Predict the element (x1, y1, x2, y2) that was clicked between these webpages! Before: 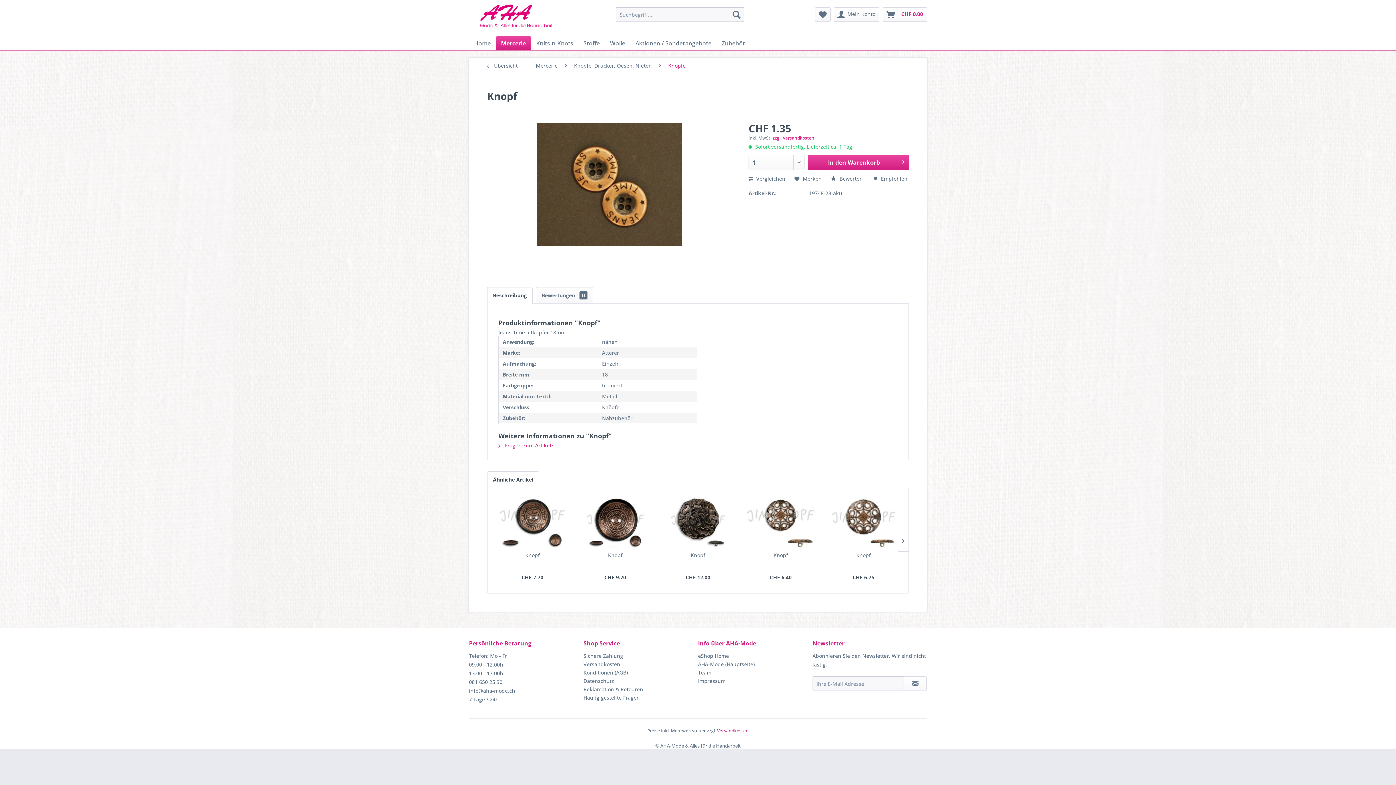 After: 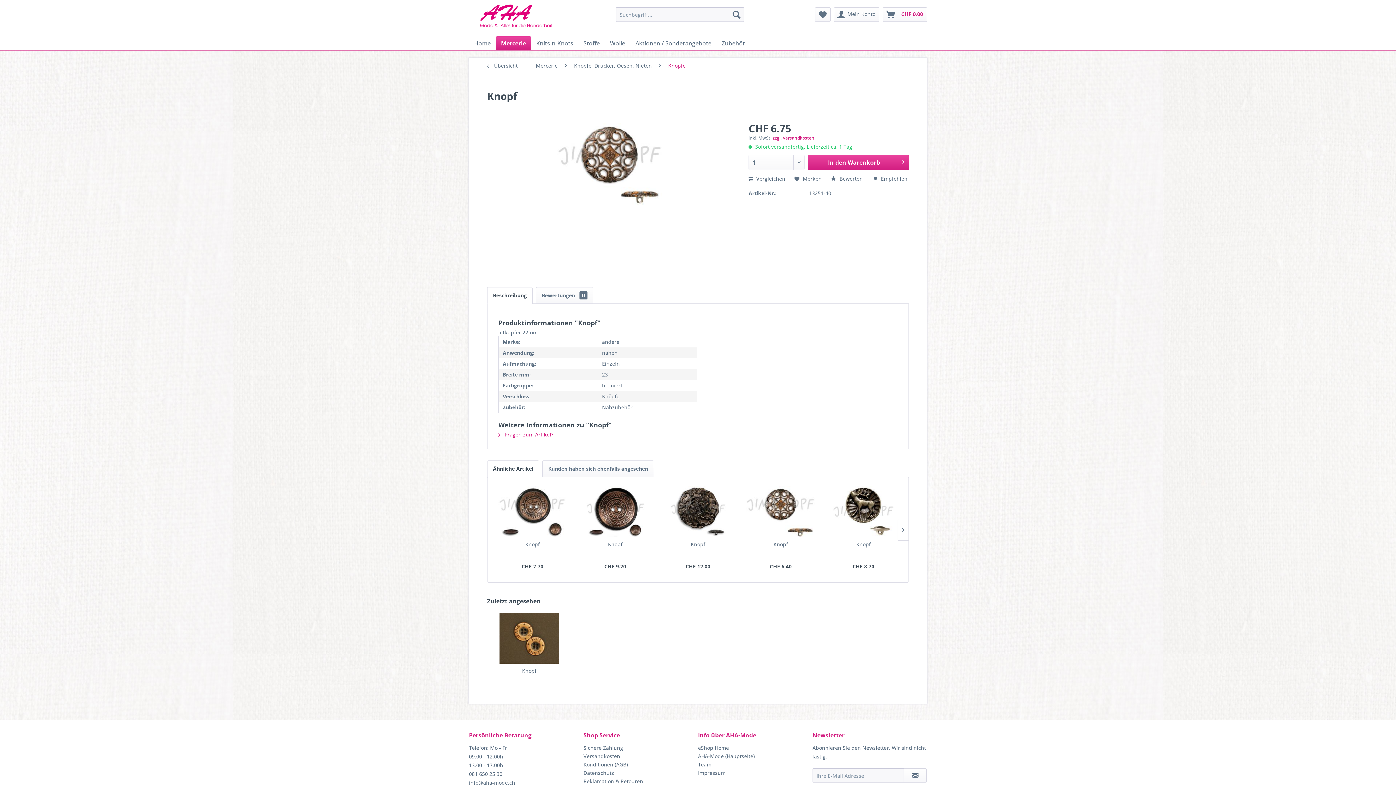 Action: bbox: (827, 497, 899, 548)